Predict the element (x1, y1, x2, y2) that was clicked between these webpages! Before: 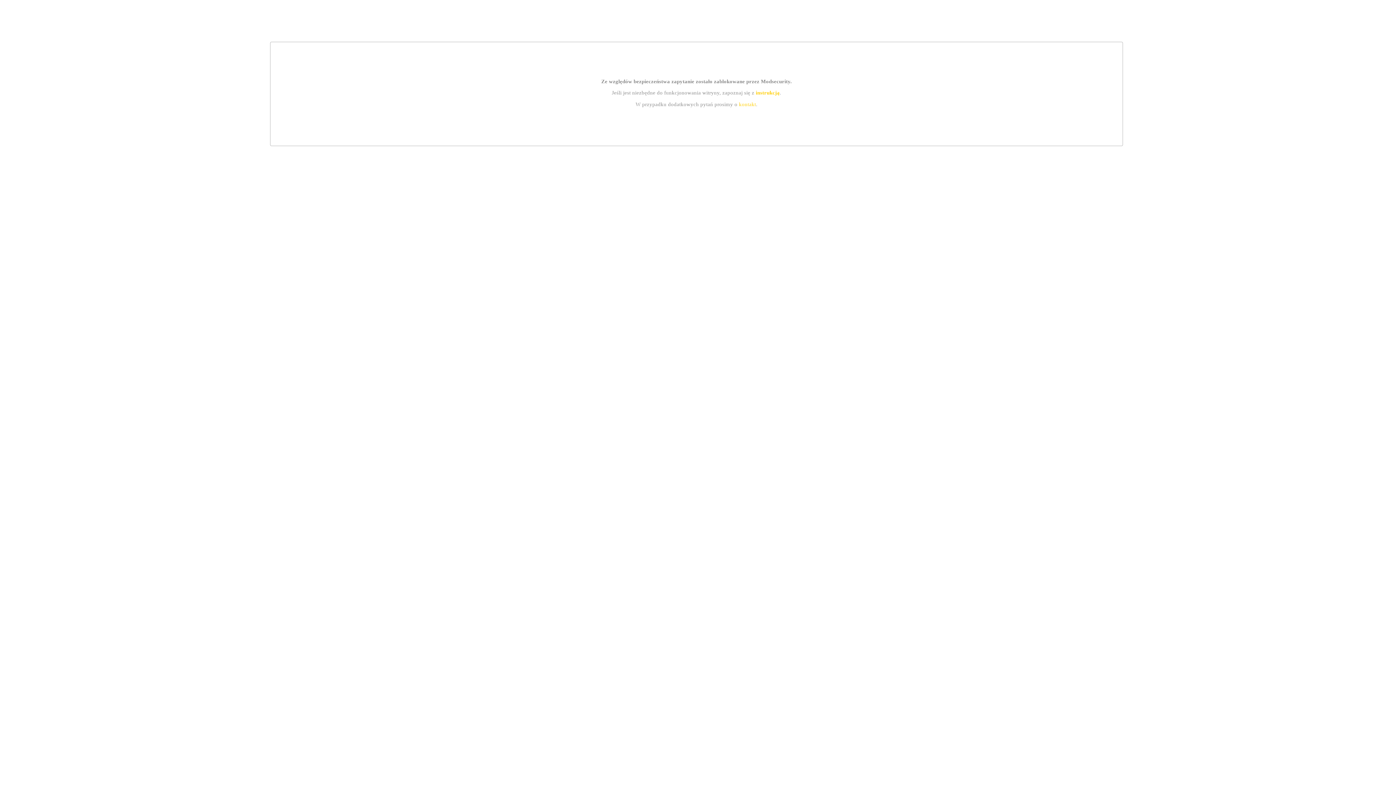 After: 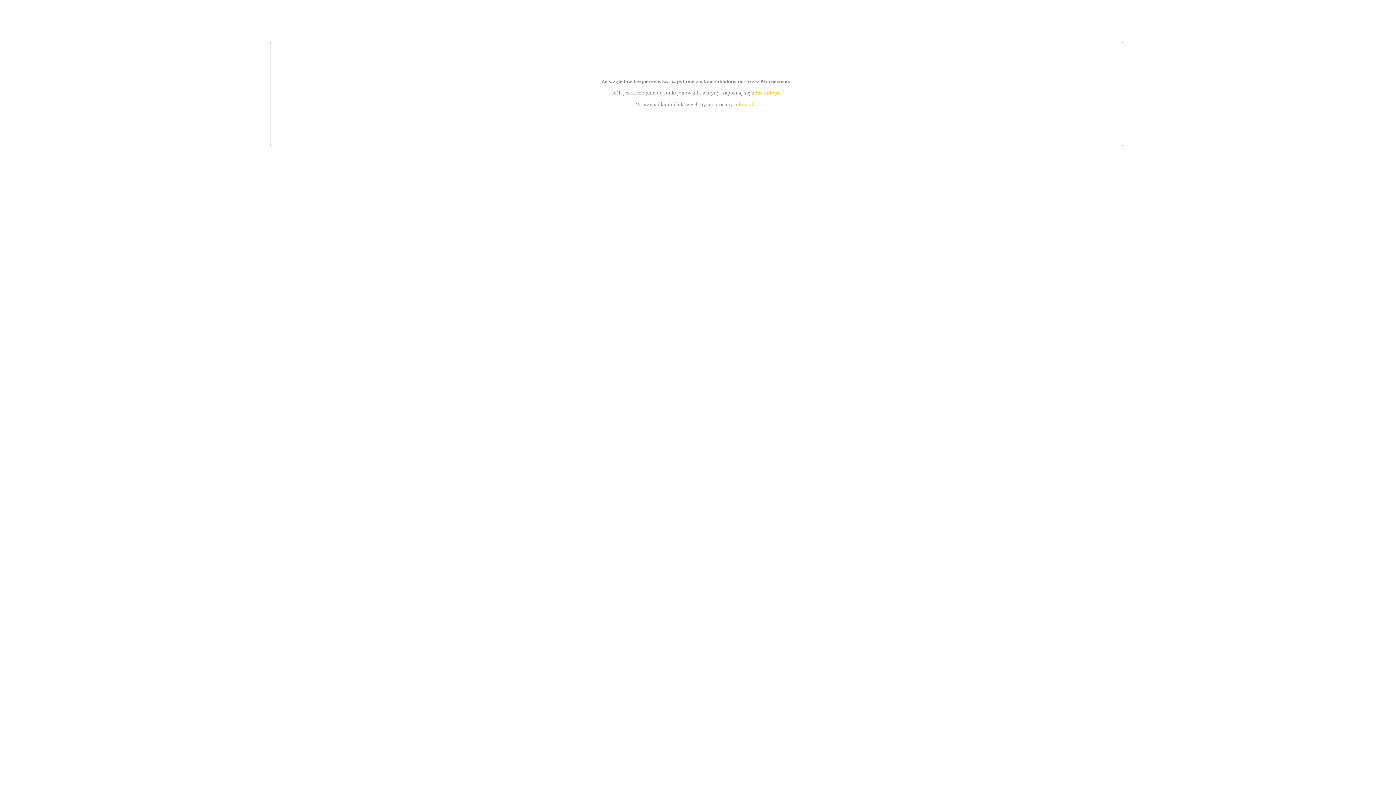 Action: bbox: (739, 101, 756, 107) label: kontakt